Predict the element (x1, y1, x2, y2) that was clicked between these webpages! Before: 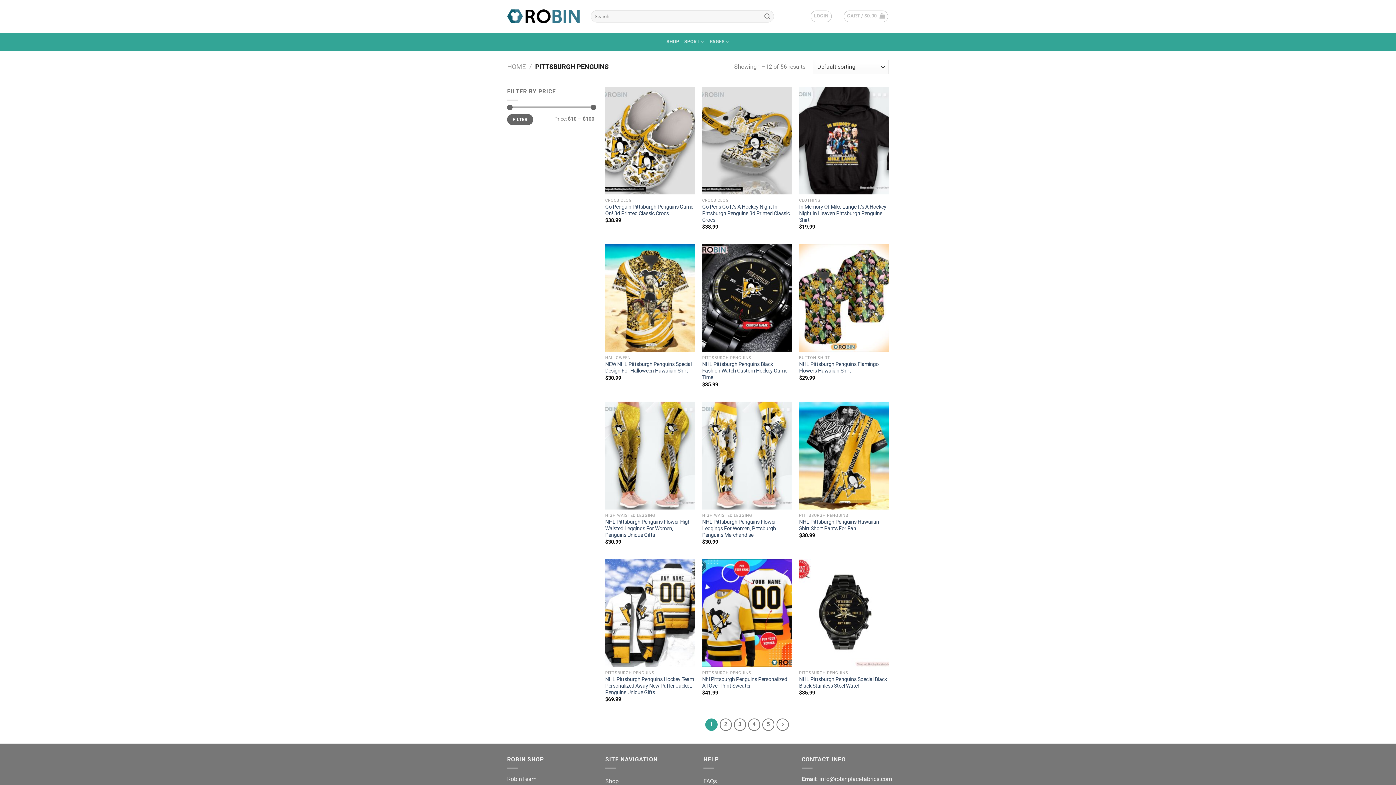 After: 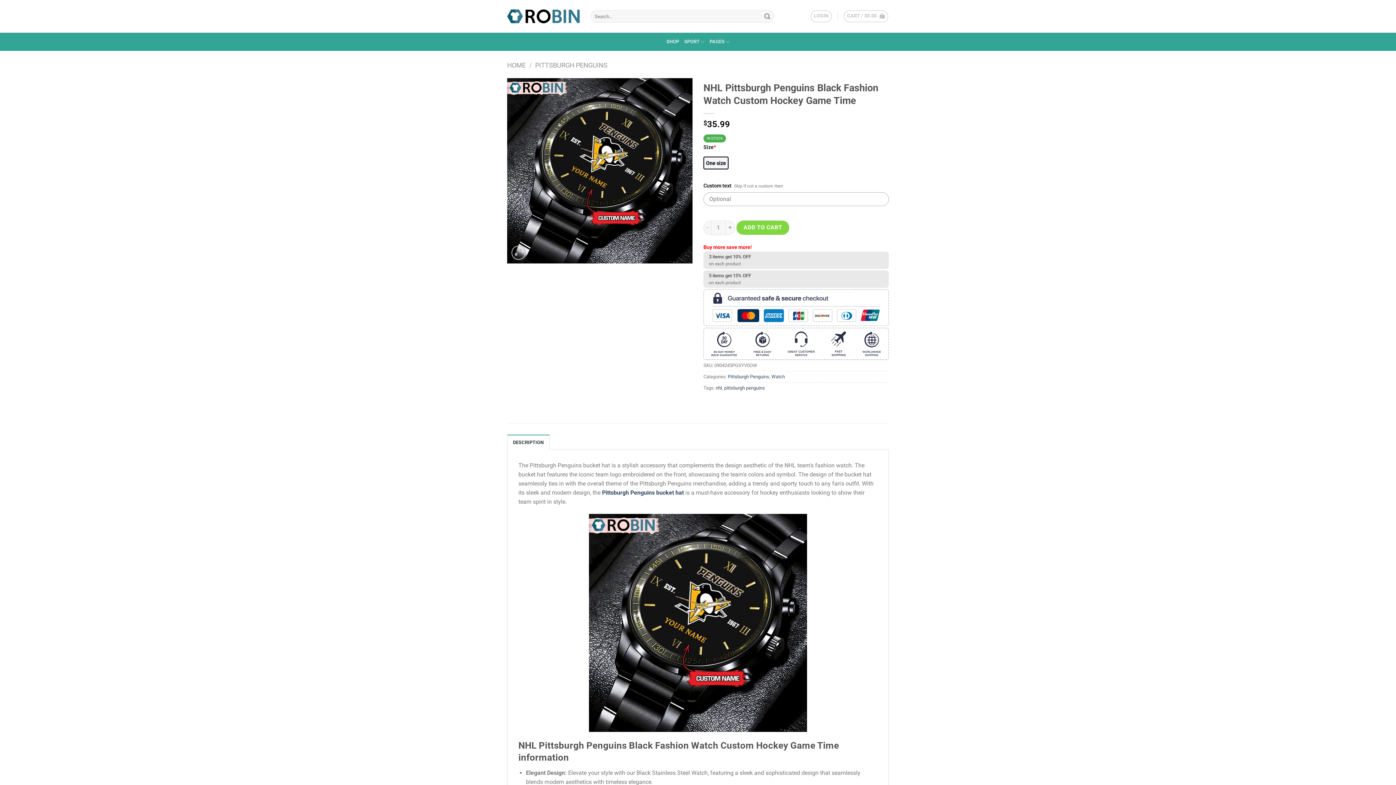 Action: bbox: (702, 361, 792, 381) label: NHL Pittsburgh Penguins Black Fashion Watch Custom Hockey Game Time